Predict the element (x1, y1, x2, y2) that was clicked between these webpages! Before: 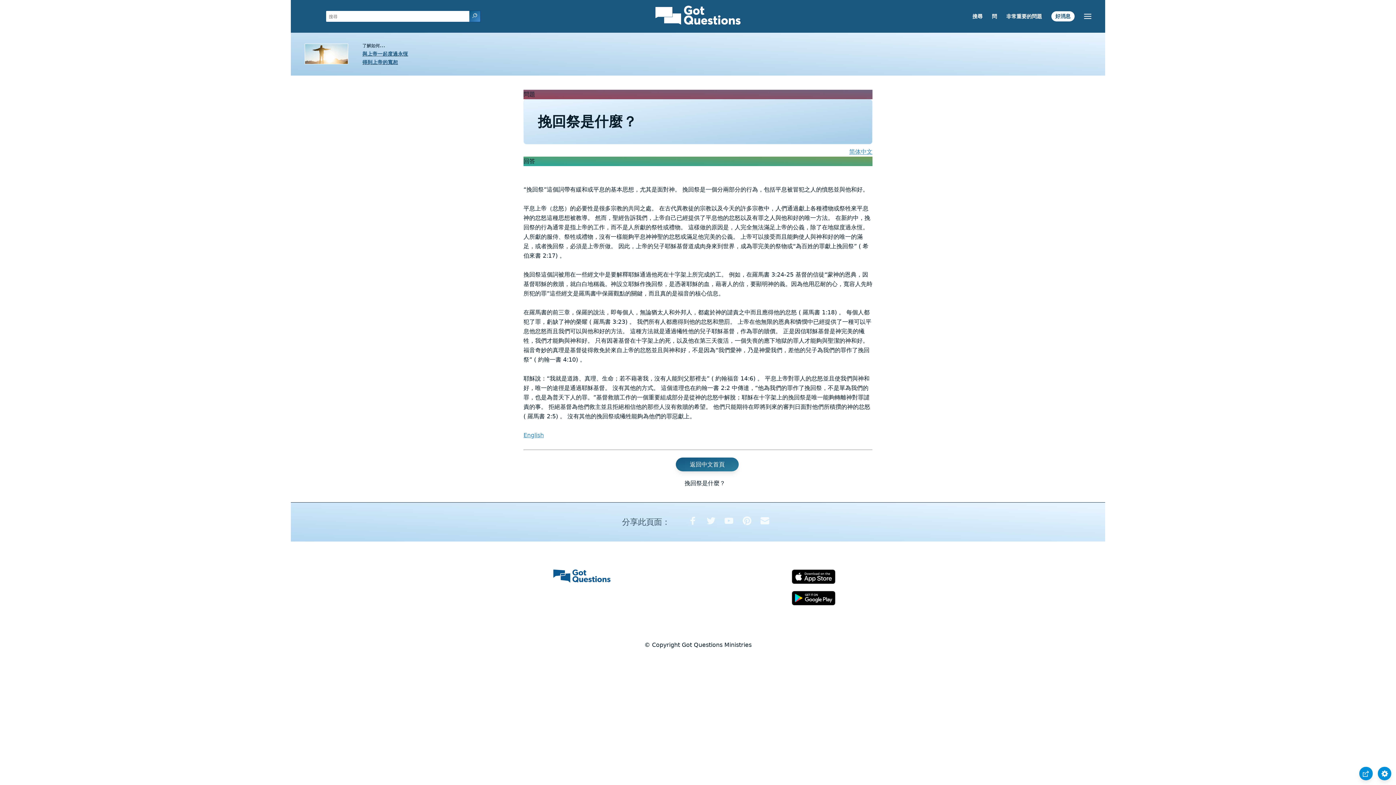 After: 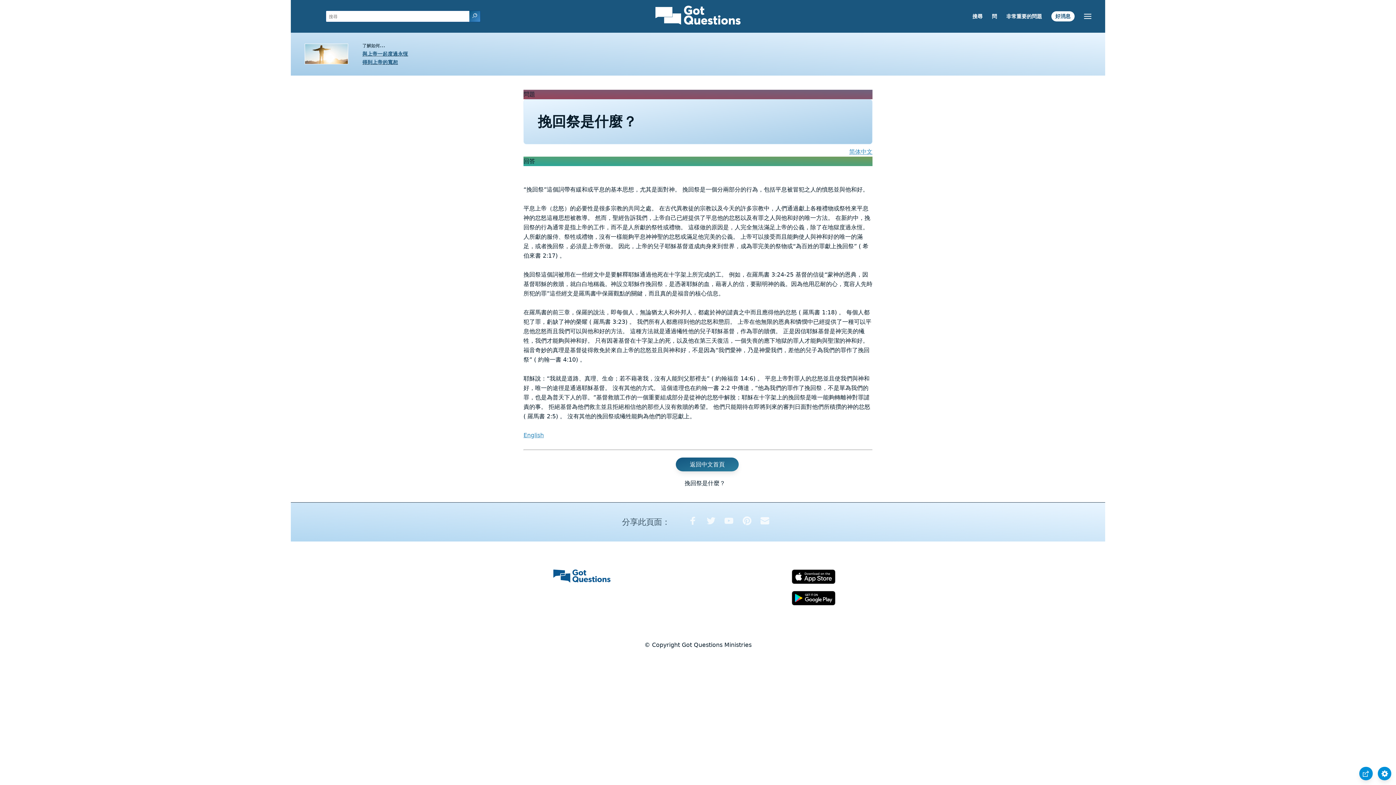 Action: bbox: (702, 516, 720, 527)